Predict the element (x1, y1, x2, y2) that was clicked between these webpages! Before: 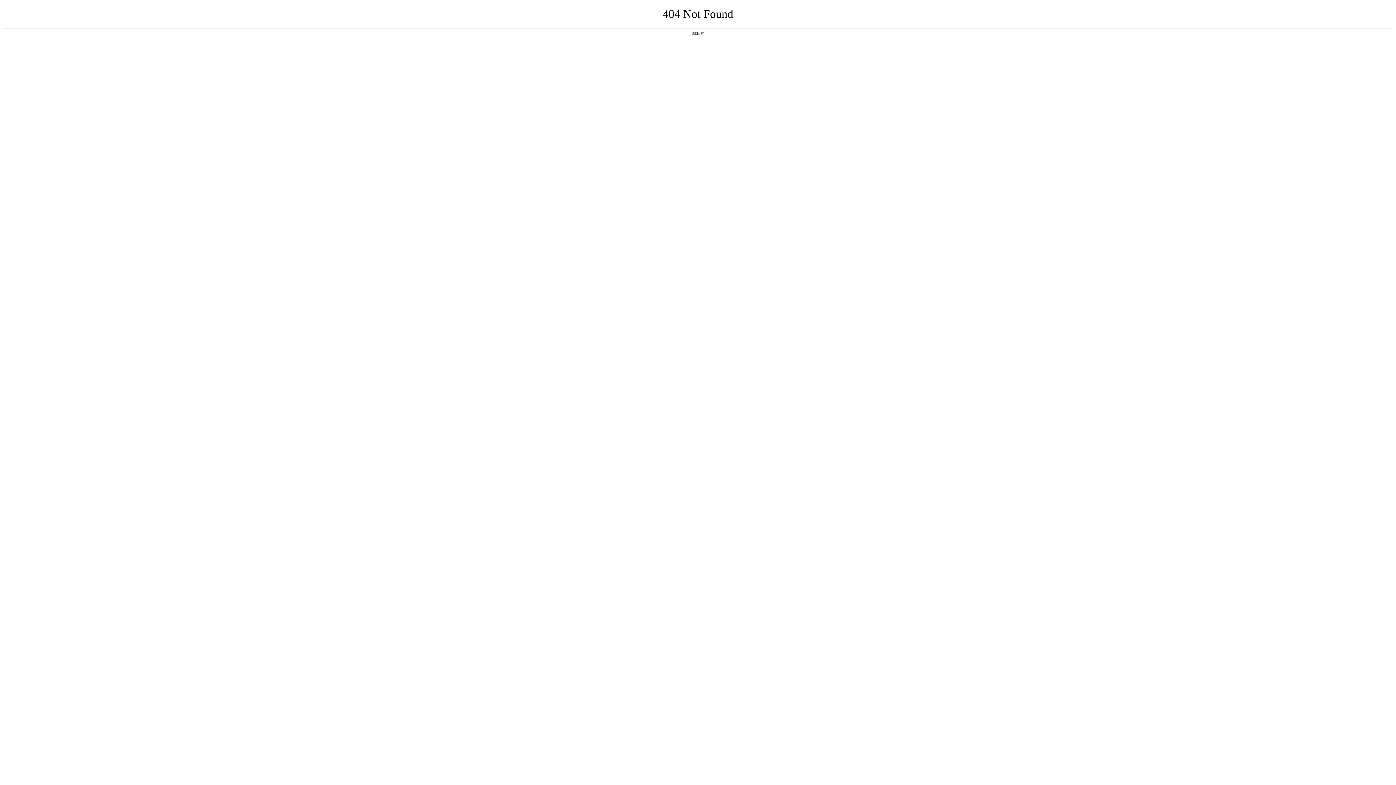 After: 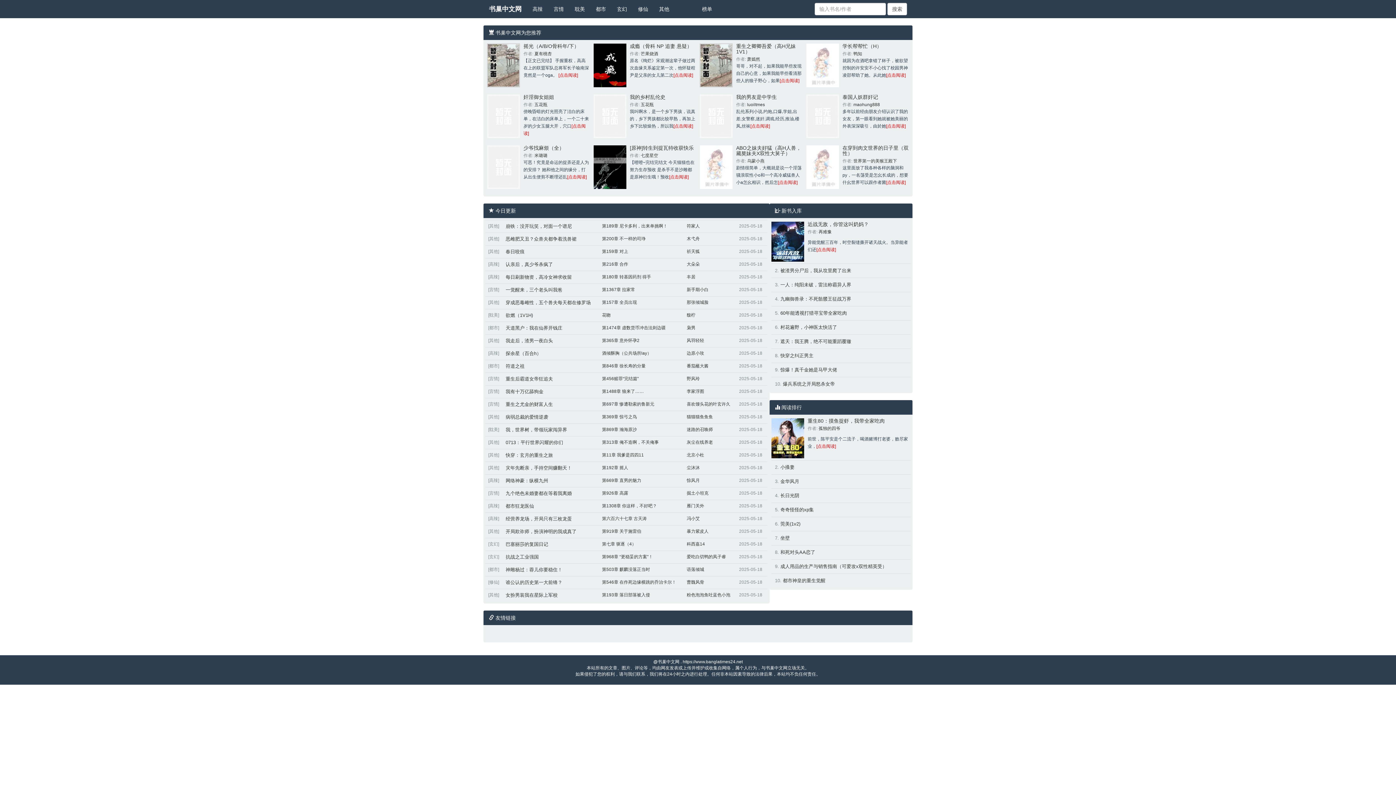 Action: bbox: (692, 31, 704, 35) label: 返回首页